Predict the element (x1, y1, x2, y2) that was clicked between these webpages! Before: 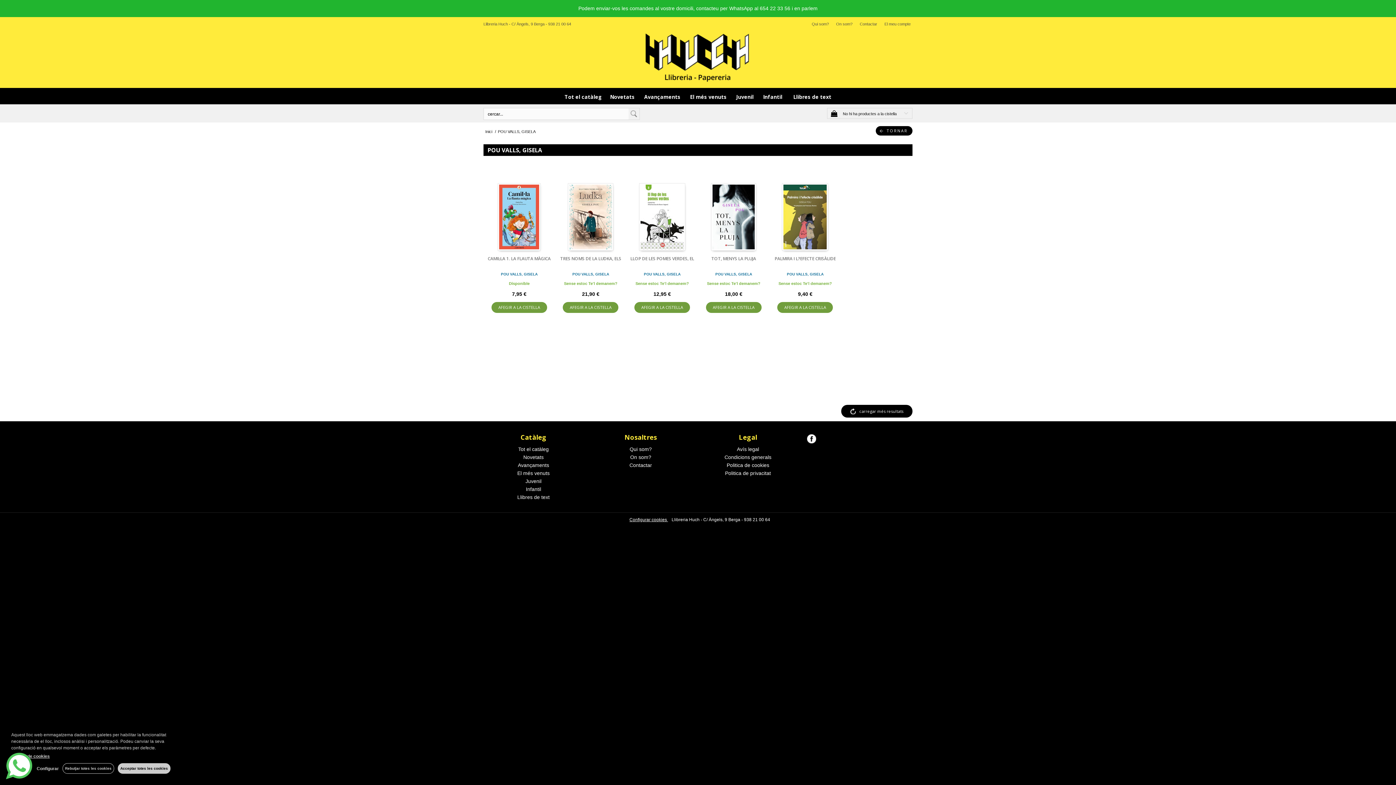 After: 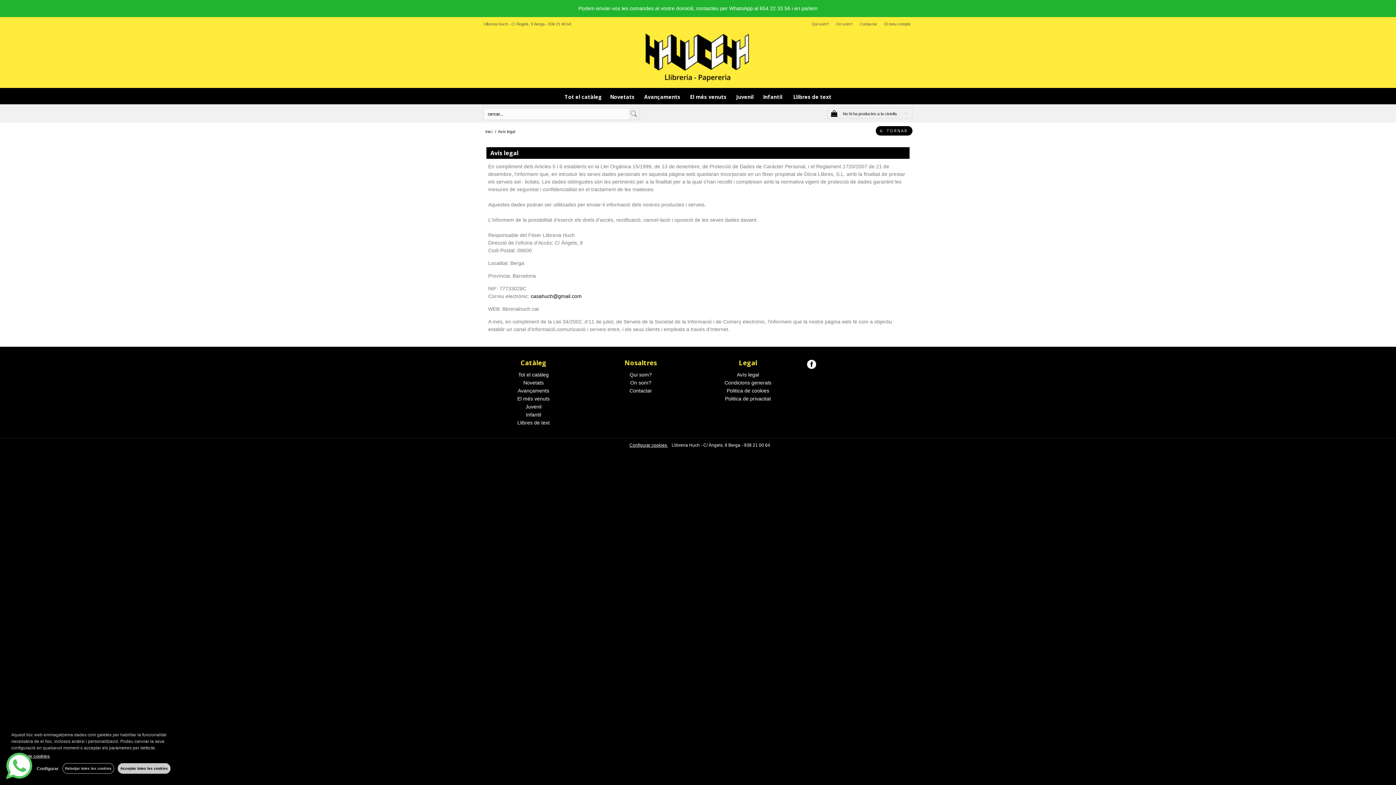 Action: label: Avís legal bbox: (737, 446, 759, 452)